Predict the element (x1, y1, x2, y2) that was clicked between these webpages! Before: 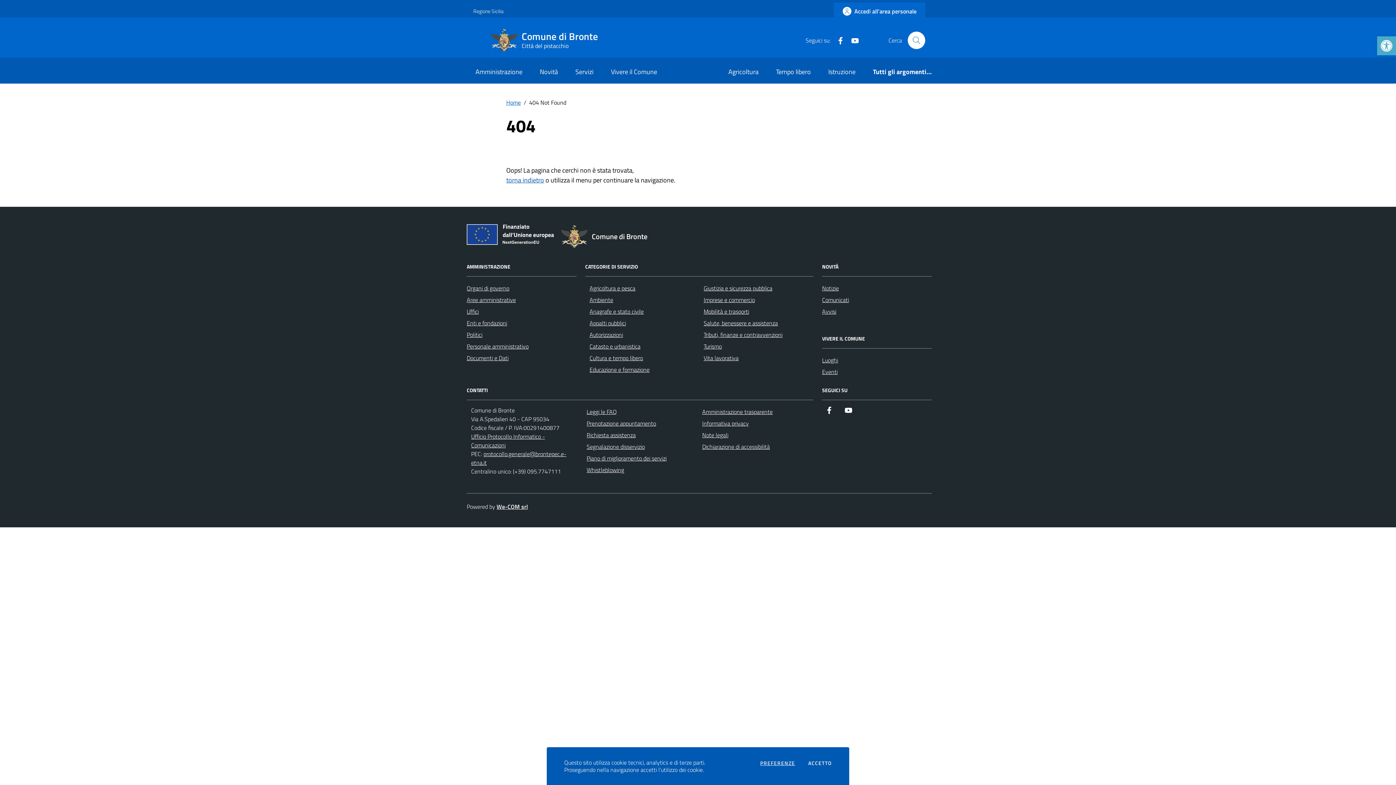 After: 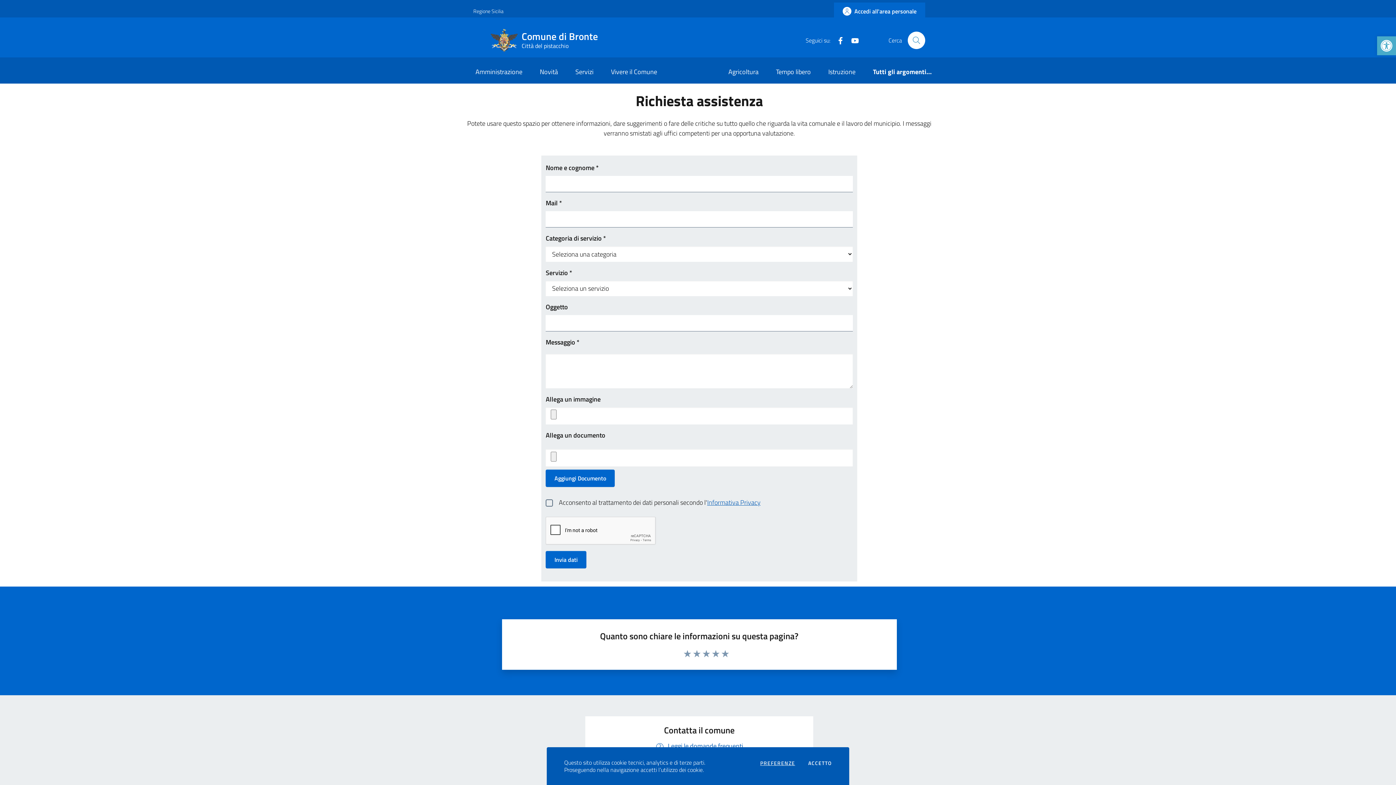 Action: bbox: (586, 431, 635, 439) label: Richiesta assistenza